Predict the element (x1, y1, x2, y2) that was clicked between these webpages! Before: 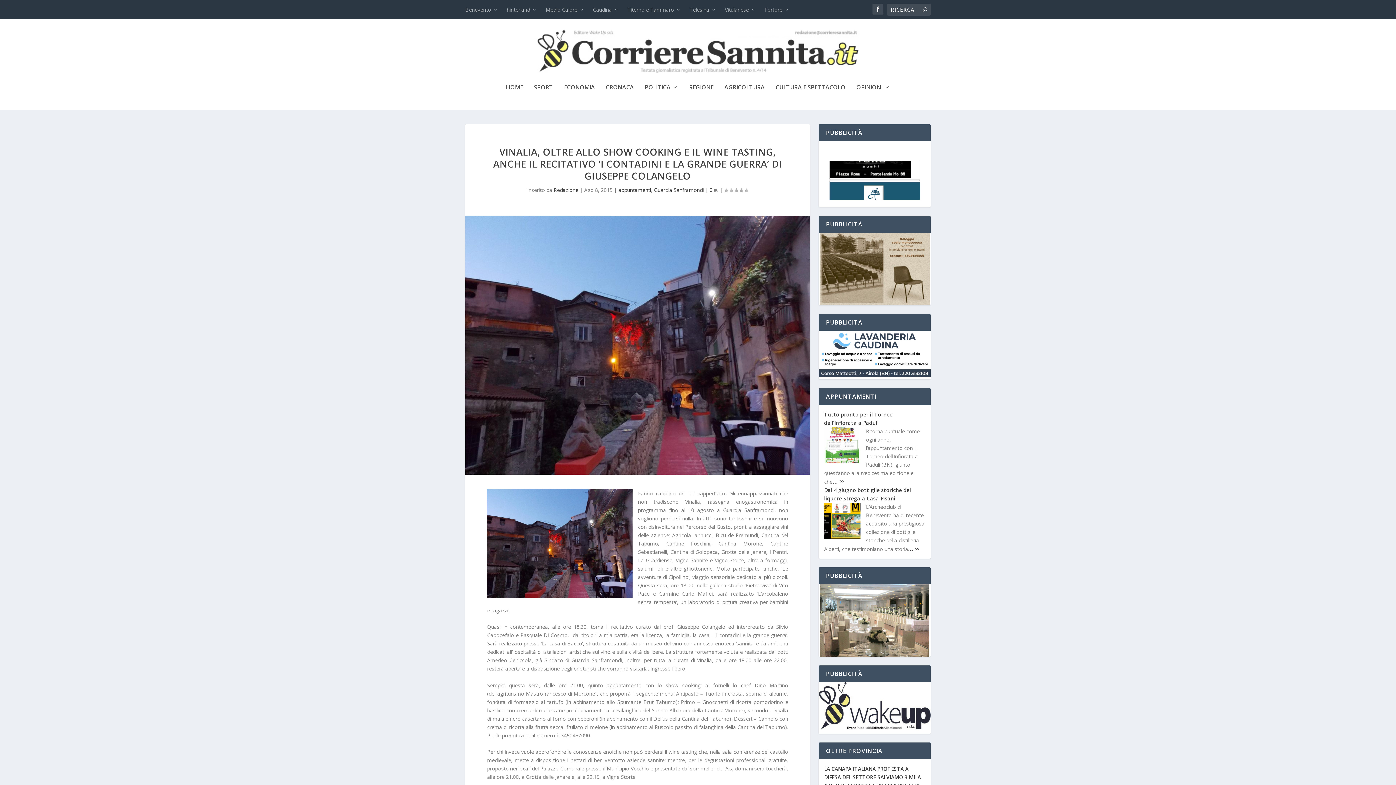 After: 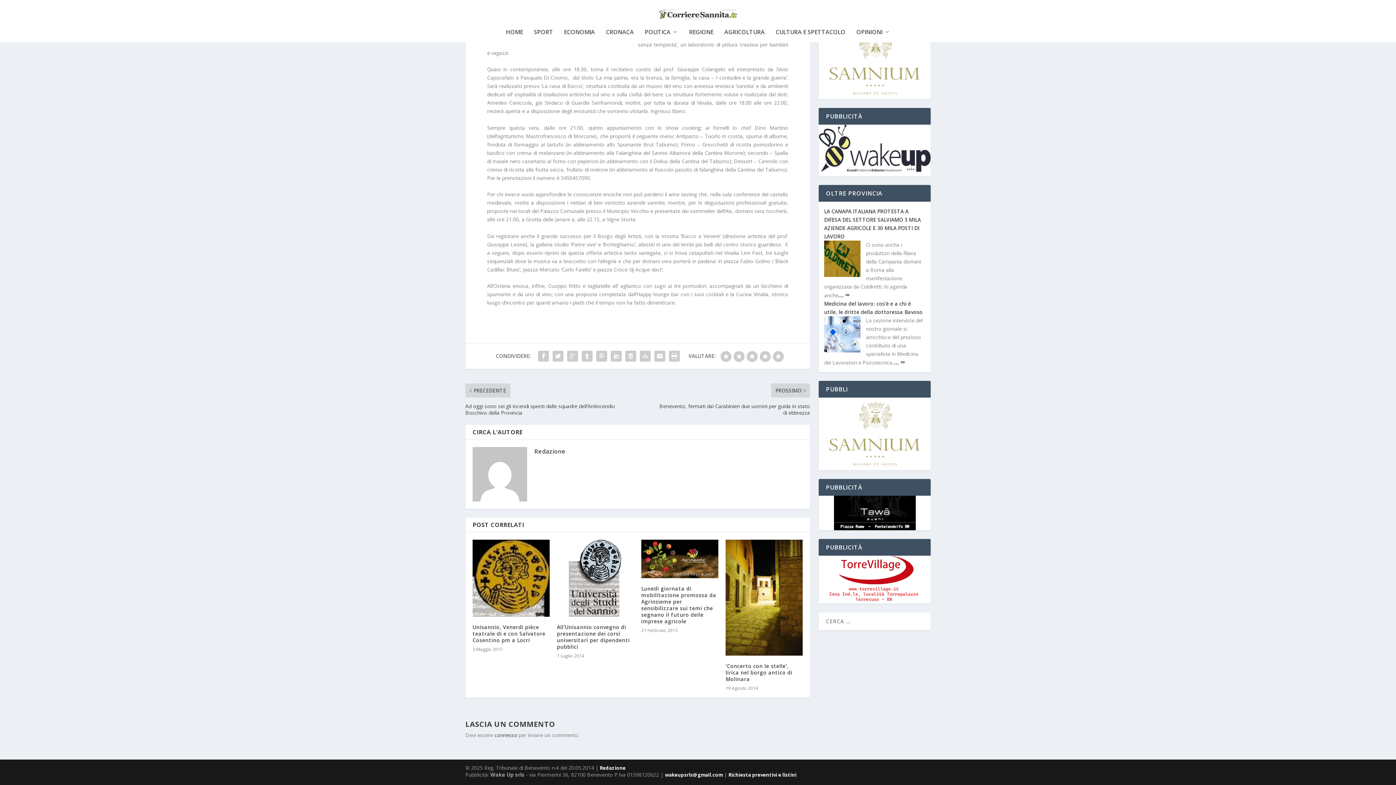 Action: bbox: (709, 186, 718, 193) label: 0 